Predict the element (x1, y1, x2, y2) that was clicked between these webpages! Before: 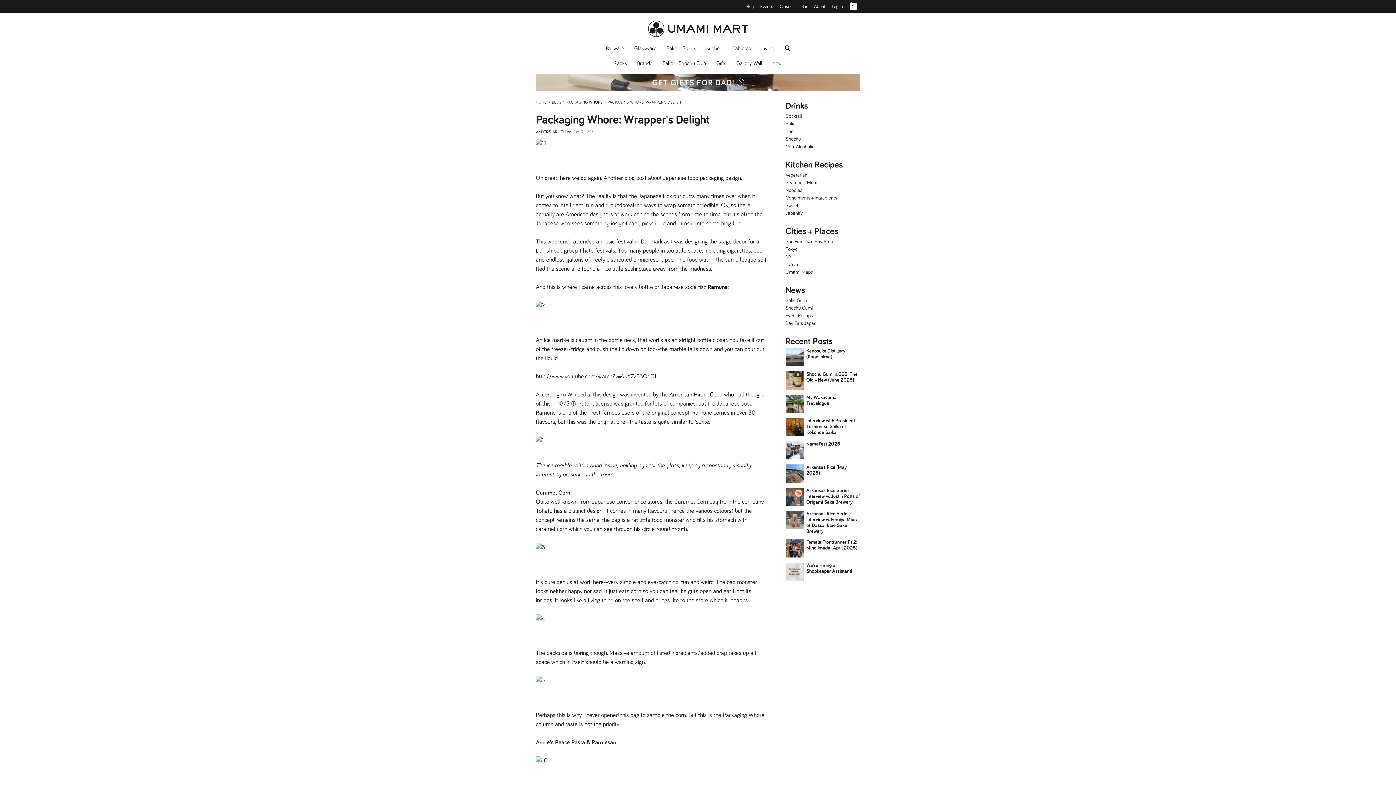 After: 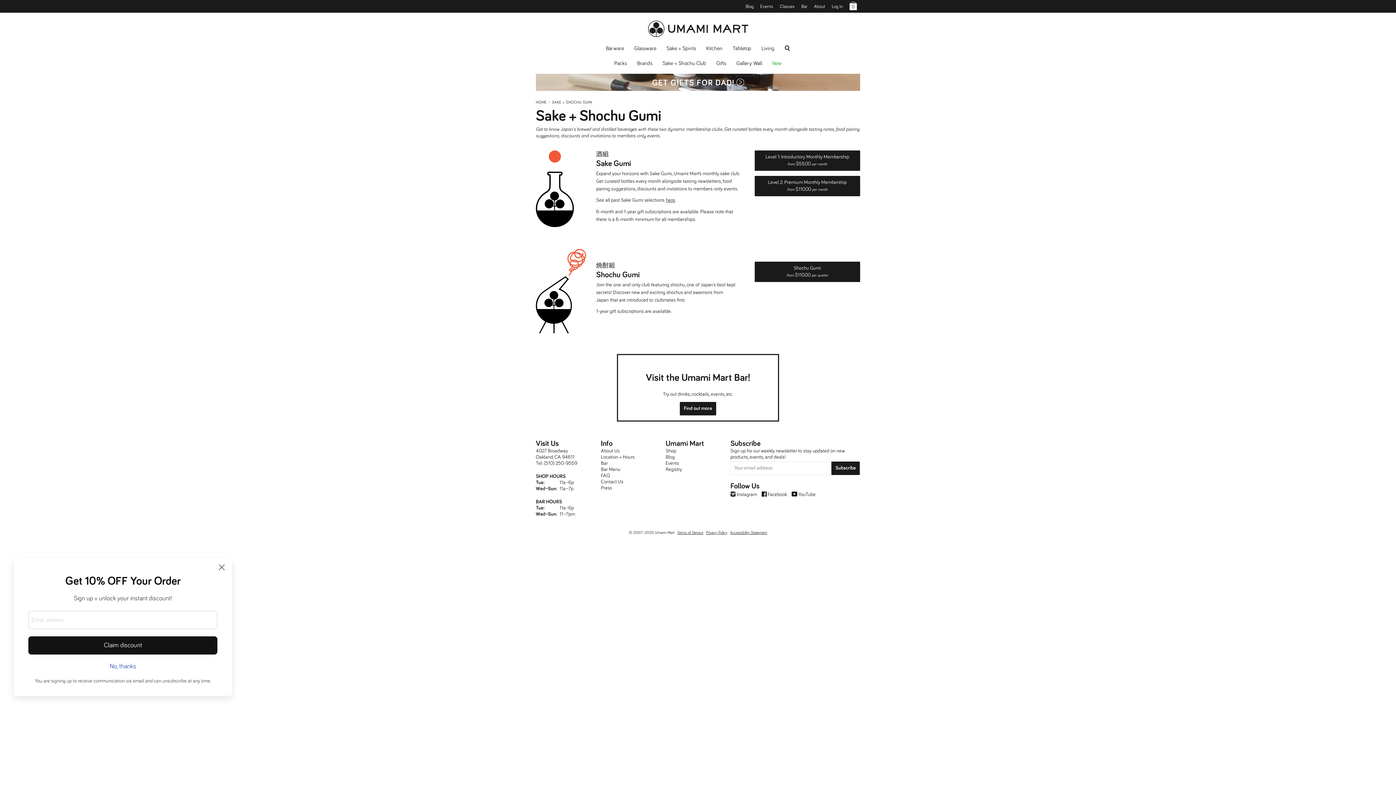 Action: bbox: (658, 57, 710, 69) label: Sake + Shochu Club